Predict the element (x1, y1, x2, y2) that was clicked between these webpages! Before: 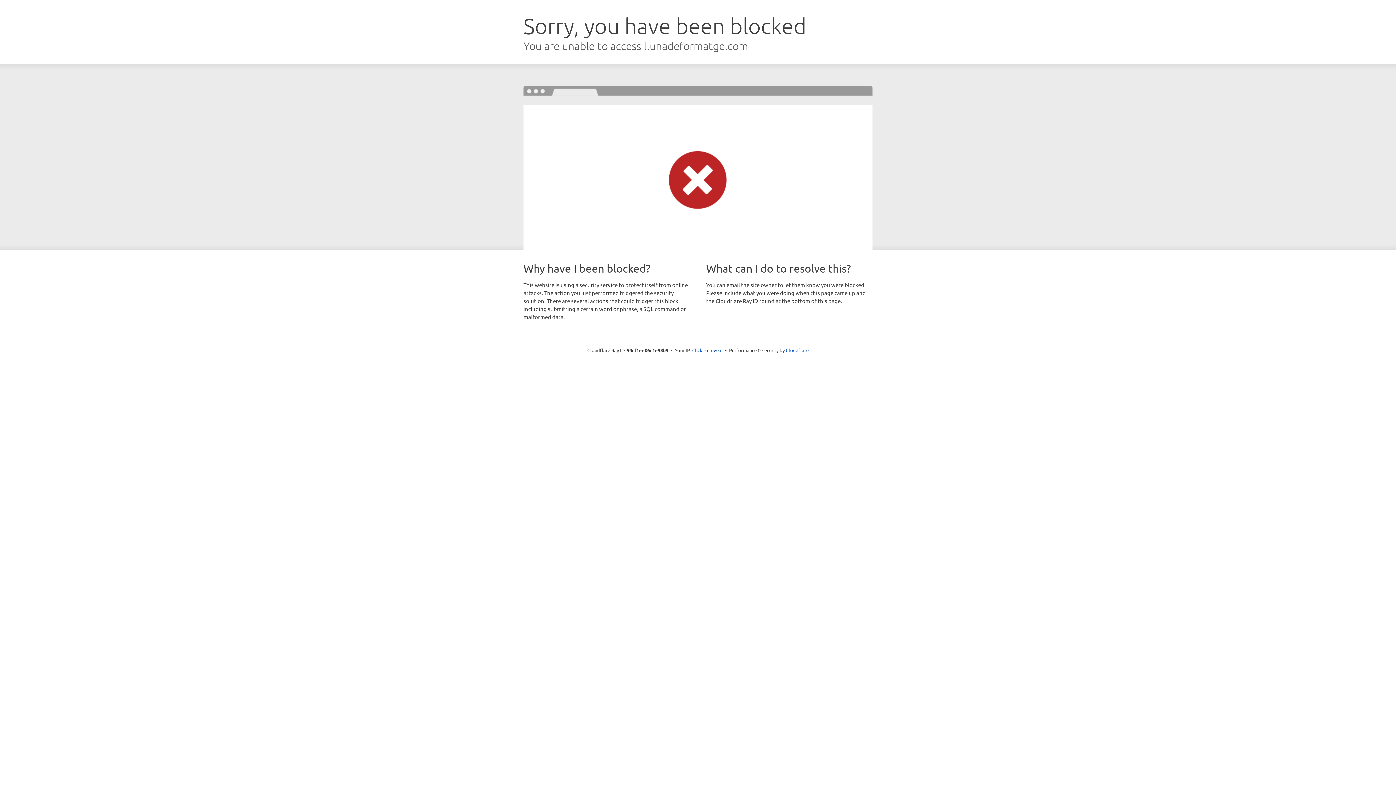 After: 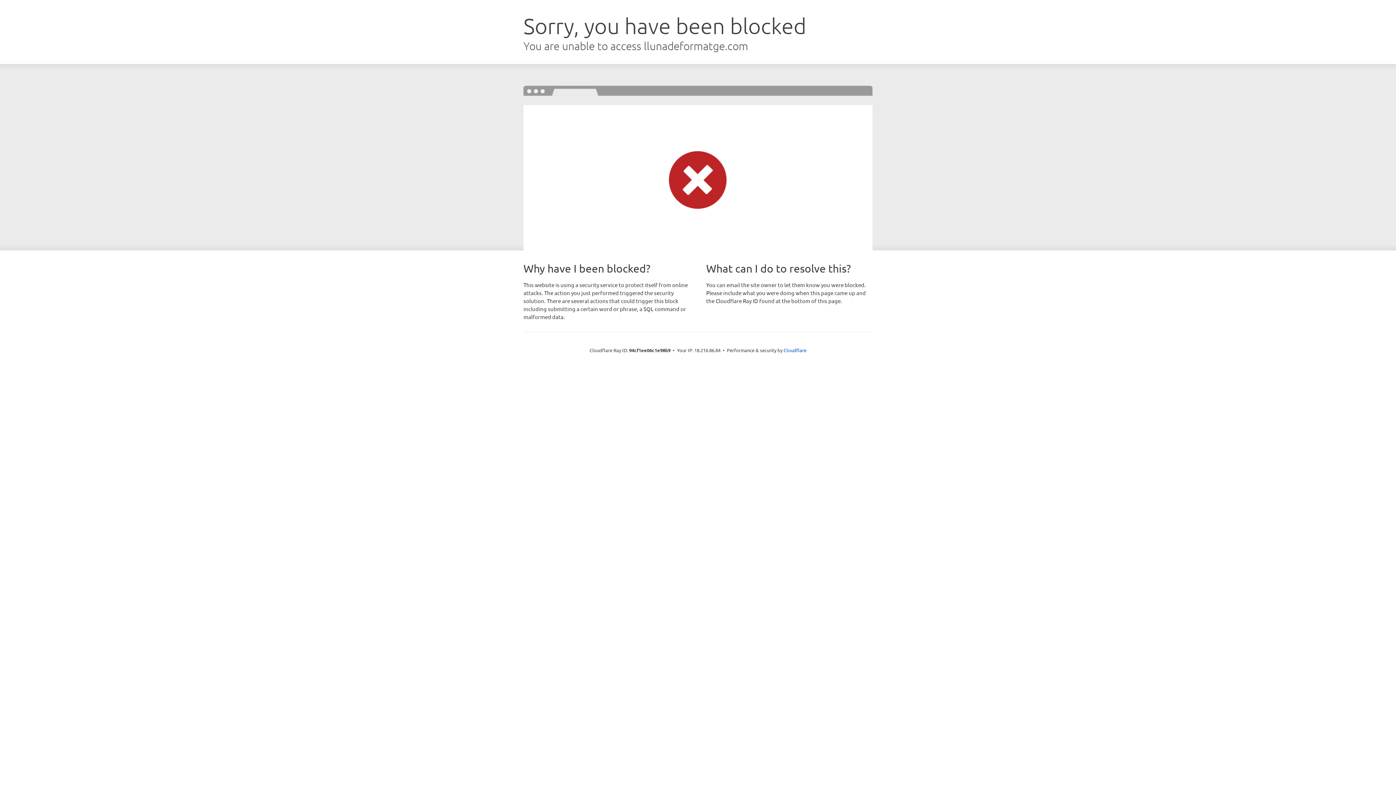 Action: label: Click to reveal bbox: (692, 346, 722, 353)